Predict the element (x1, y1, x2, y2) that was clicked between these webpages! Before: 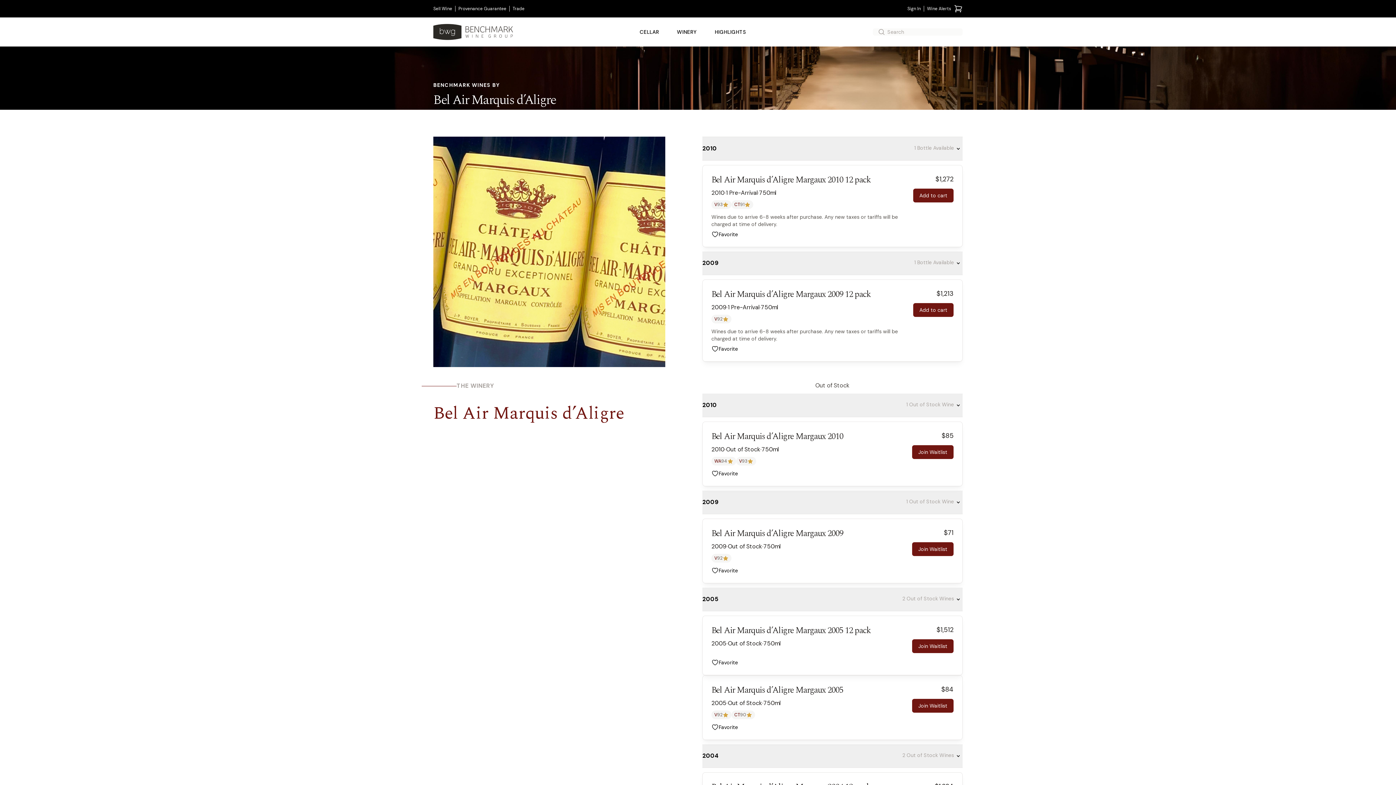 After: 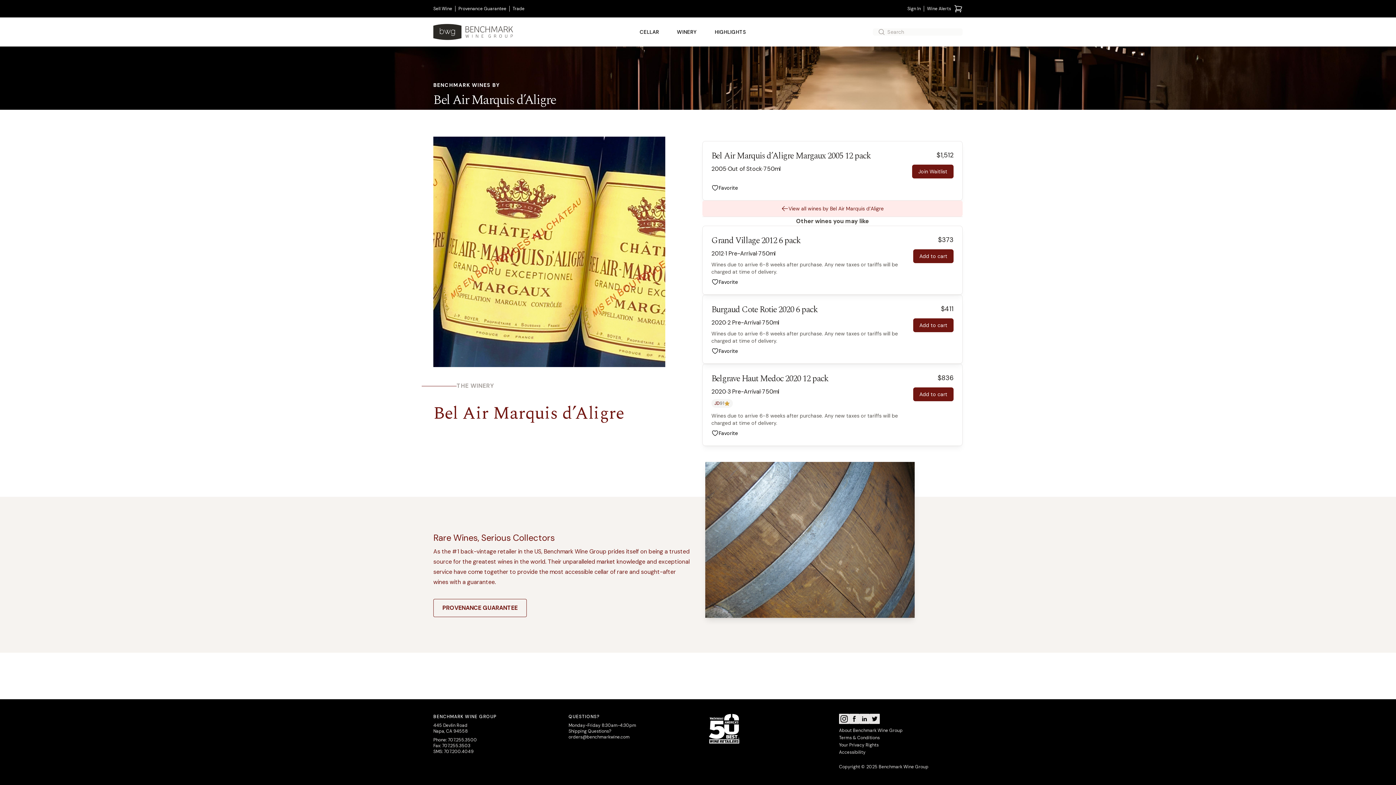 Action: bbox: (711, 625, 871, 639) label: Bel Air Marquis d’Aligre Margaux 2005 12 pack